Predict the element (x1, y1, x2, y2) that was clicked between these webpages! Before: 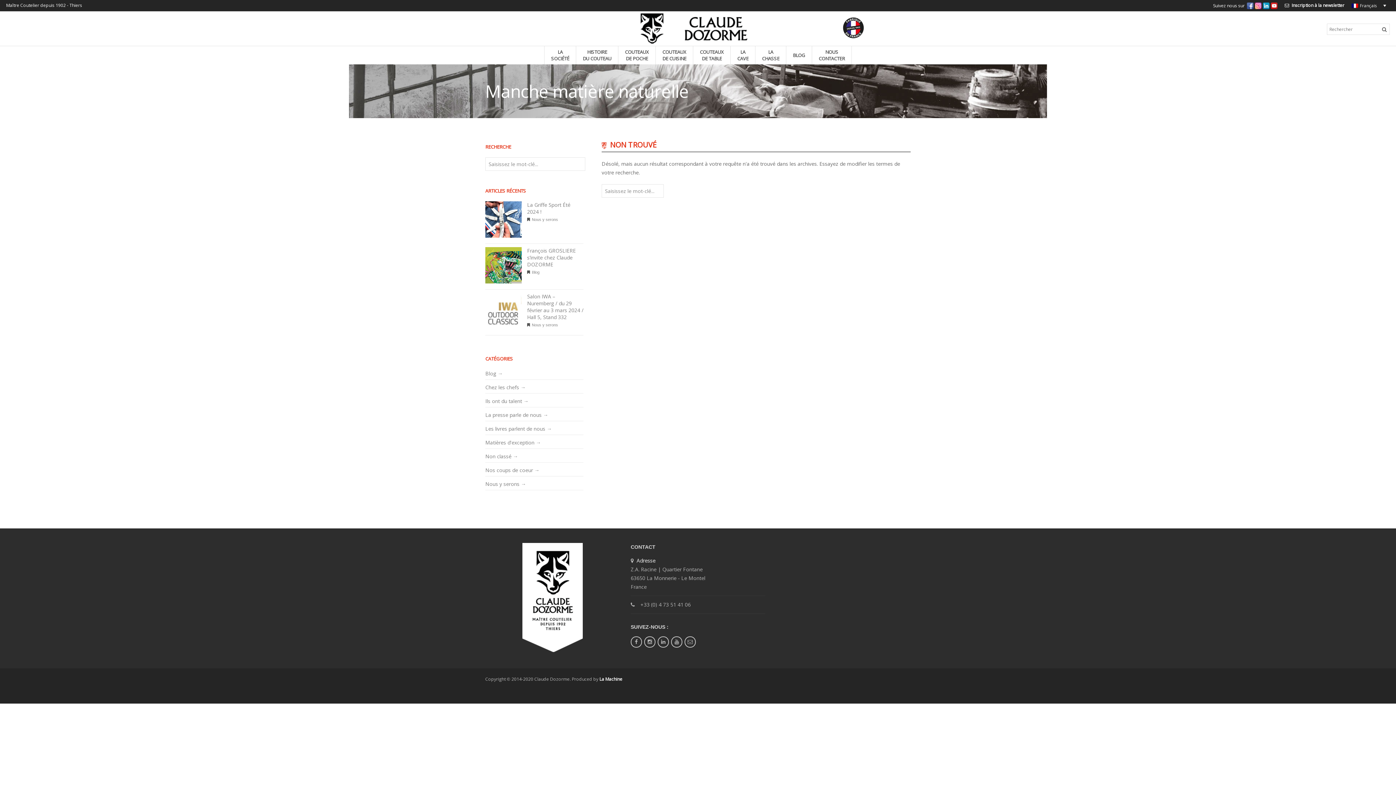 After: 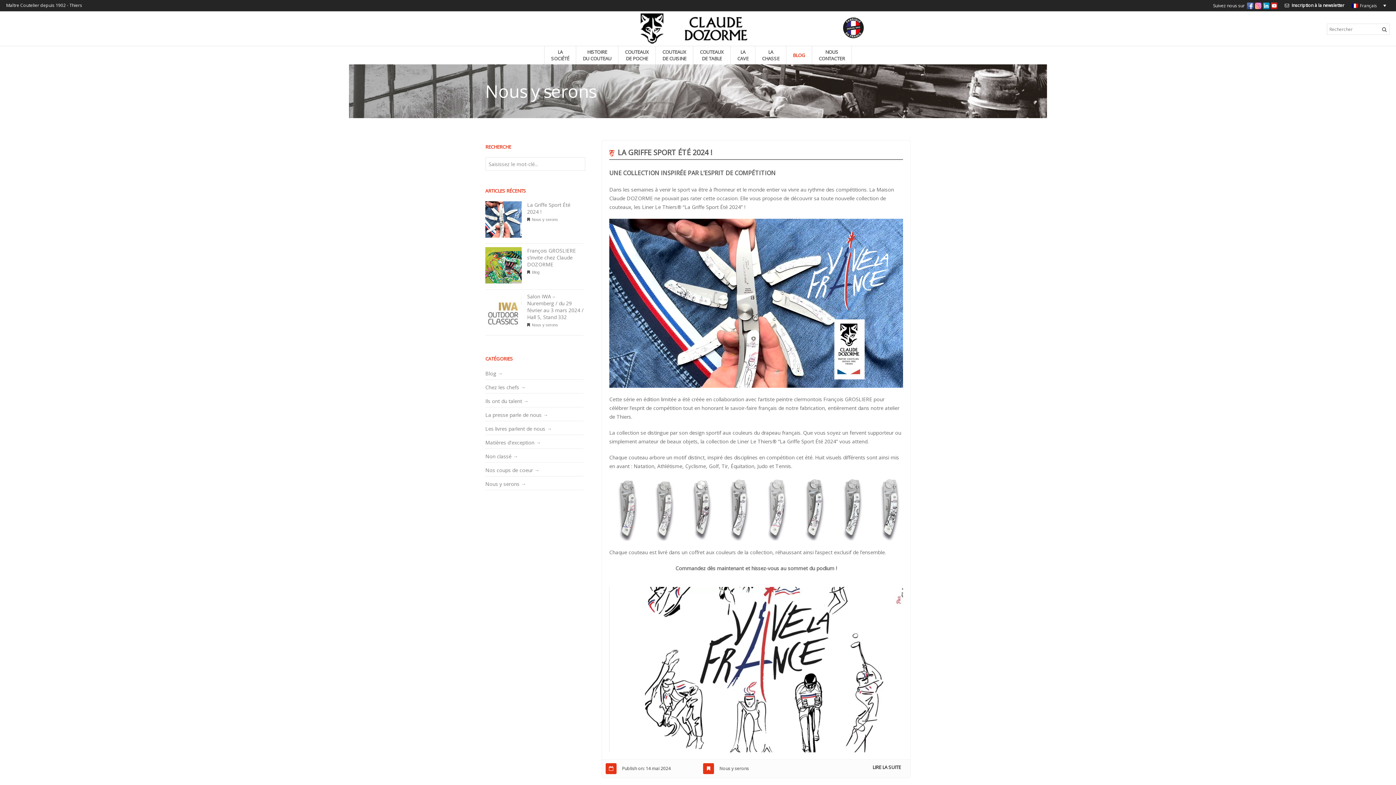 Action: label: Nous y serons bbox: (485, 480, 526, 487)